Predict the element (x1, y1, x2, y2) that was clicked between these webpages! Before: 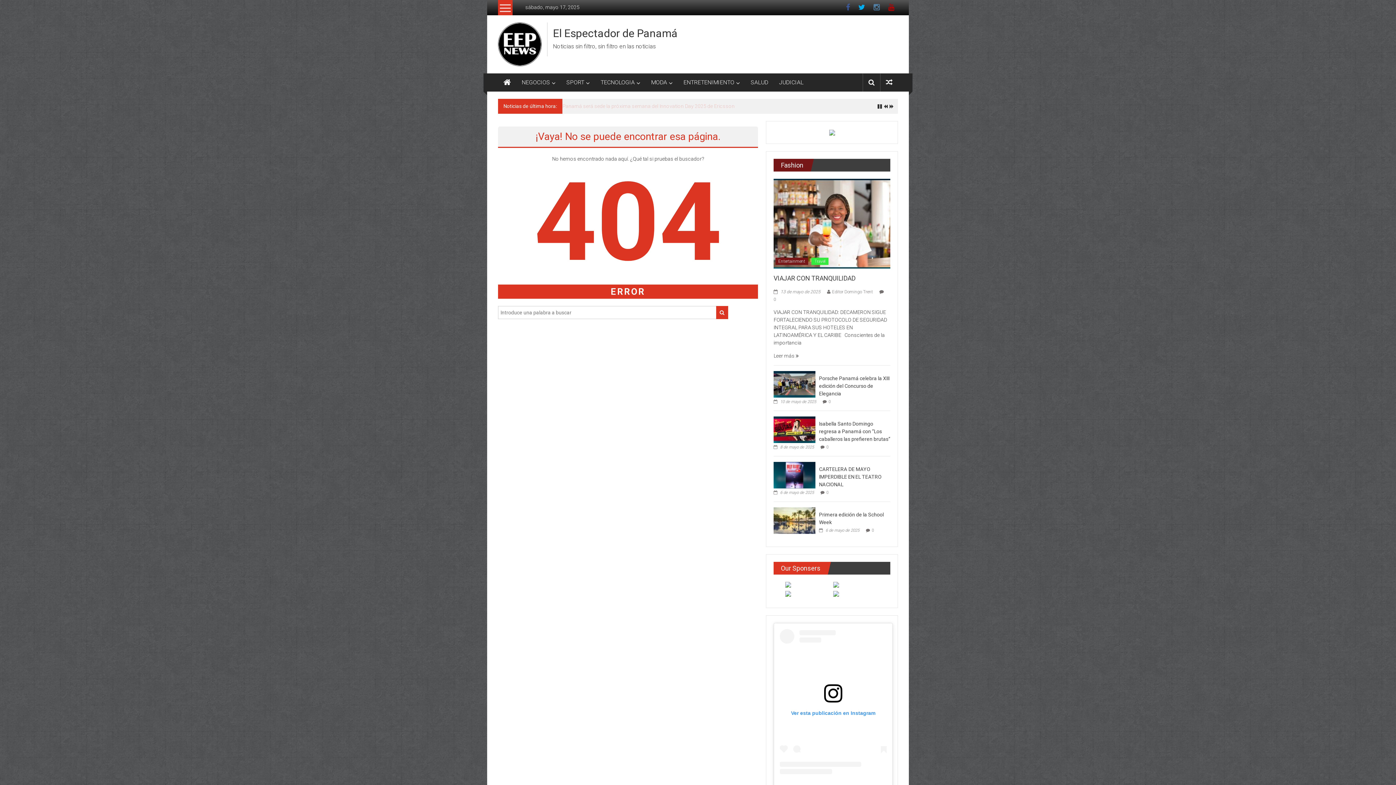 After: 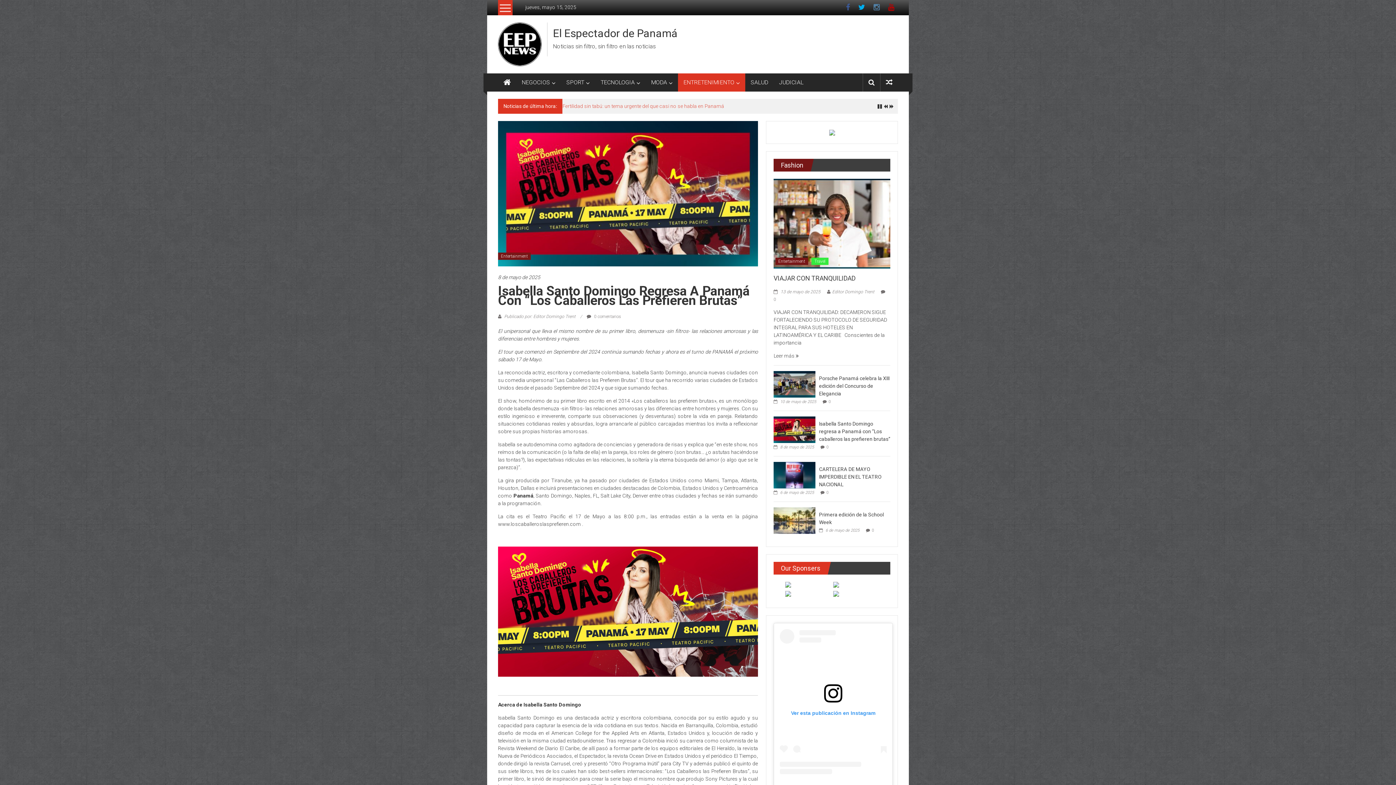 Action: bbox: (773, 426, 815, 432)